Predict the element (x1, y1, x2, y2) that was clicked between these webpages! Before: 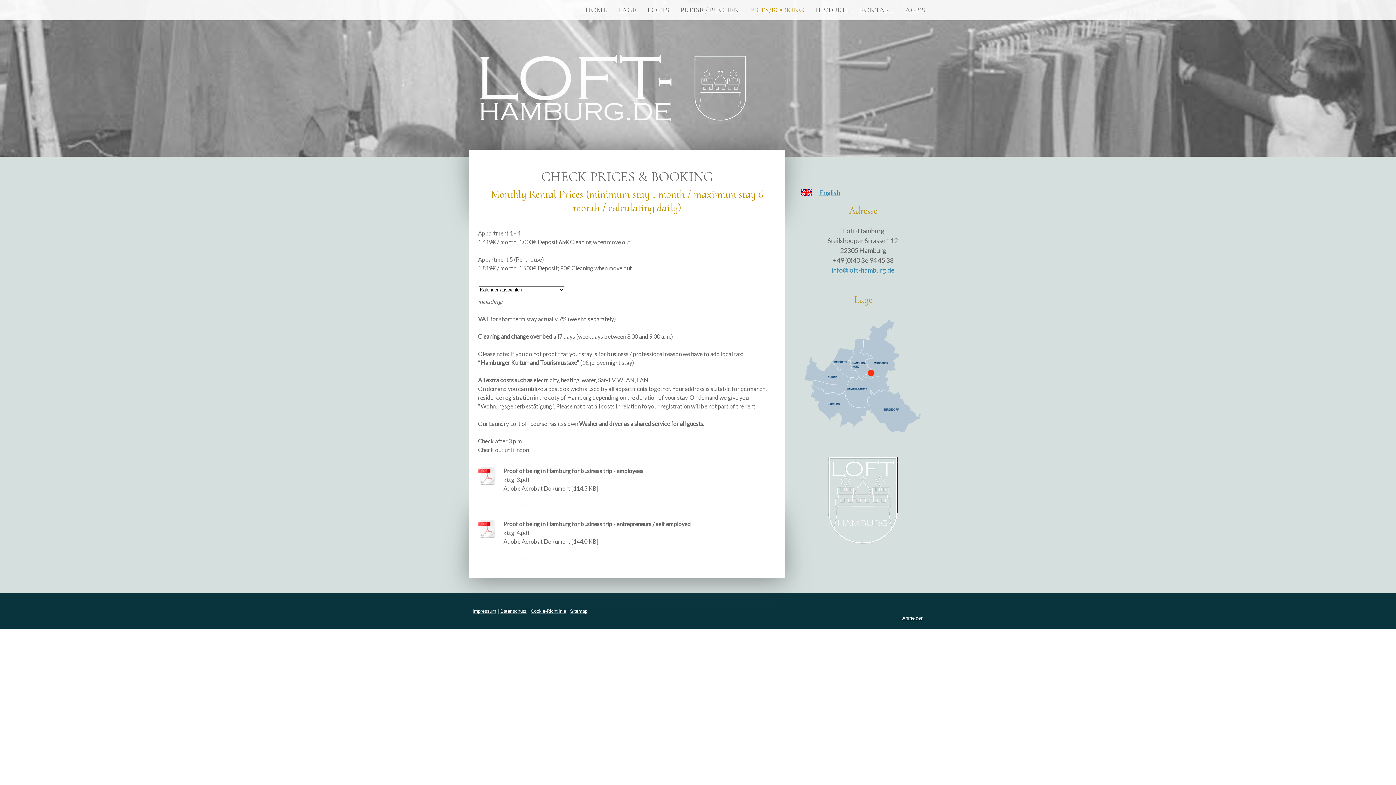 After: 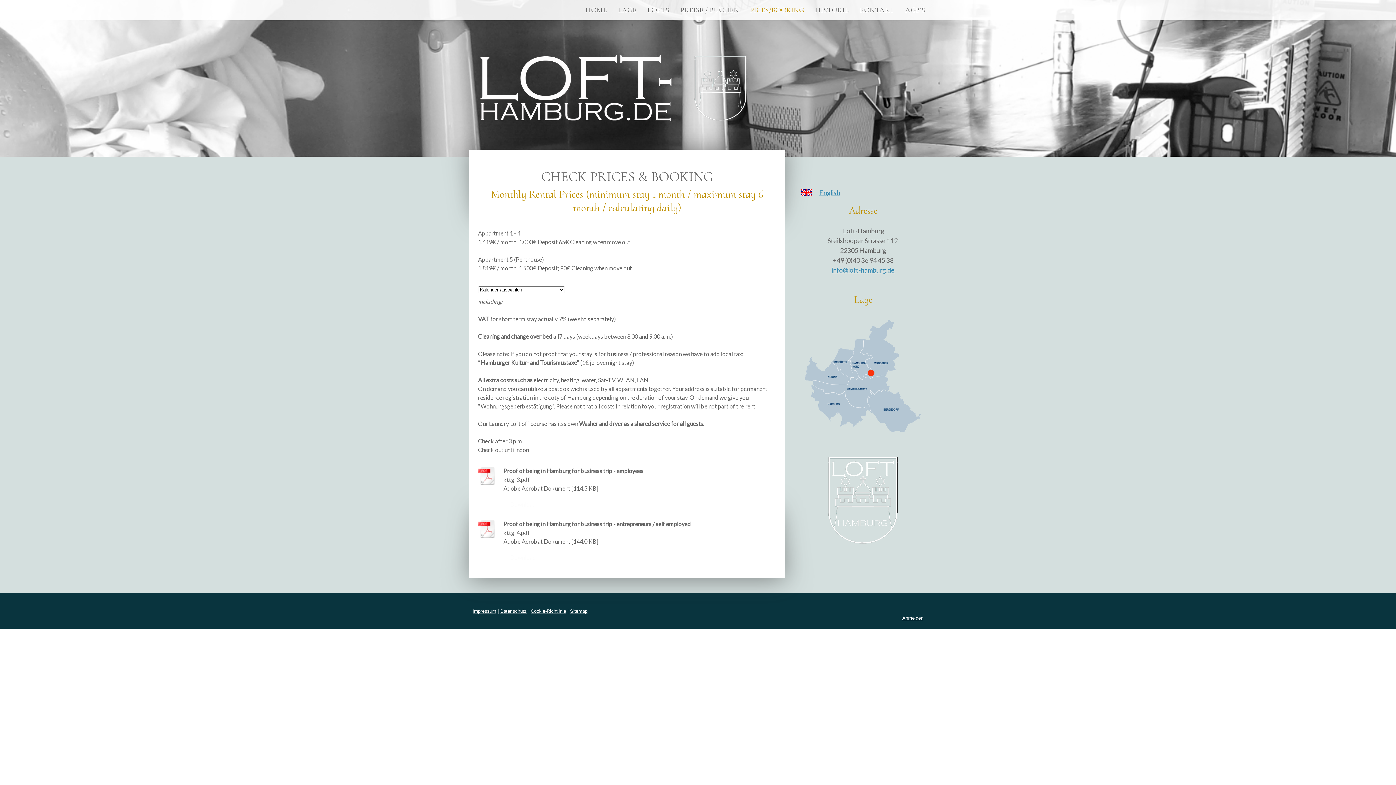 Action: bbox: (478, 519, 496, 540)